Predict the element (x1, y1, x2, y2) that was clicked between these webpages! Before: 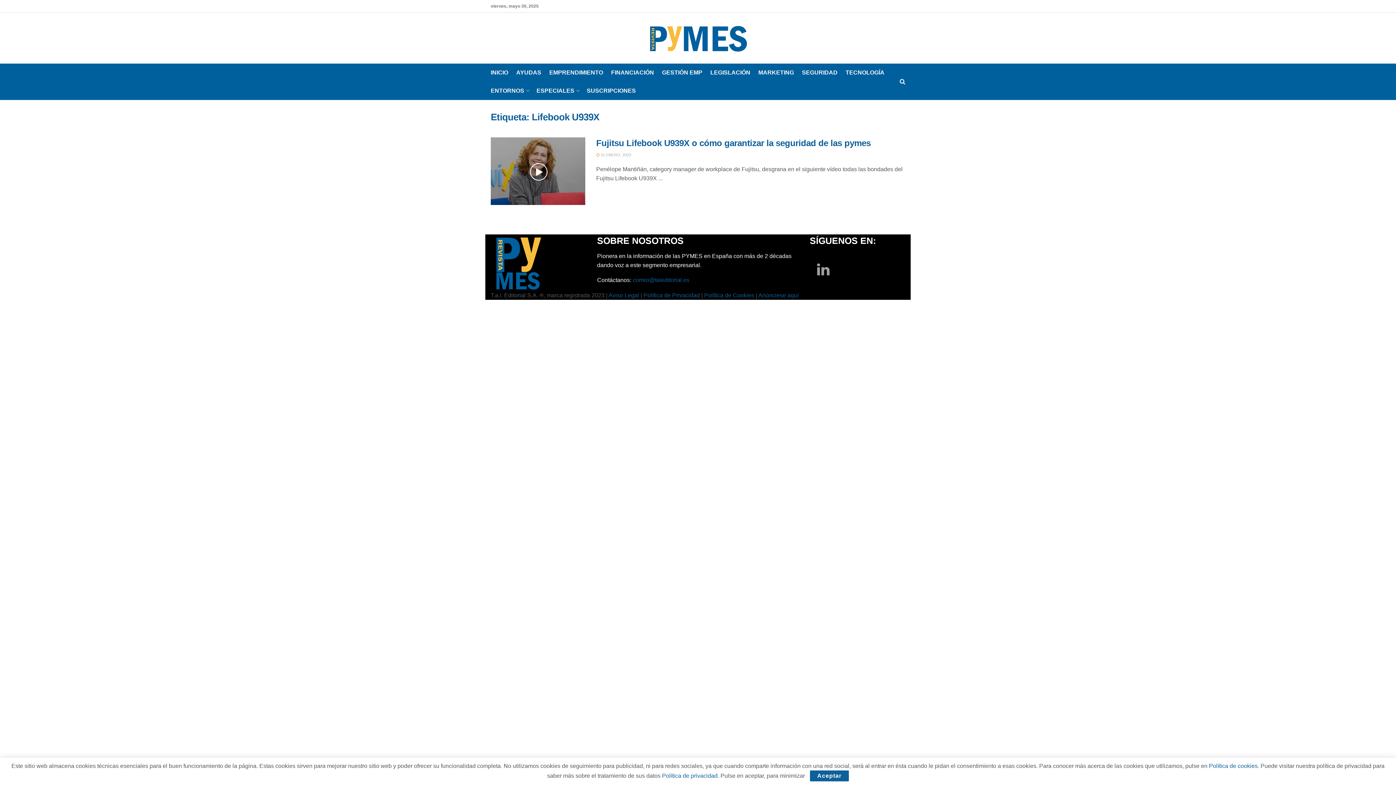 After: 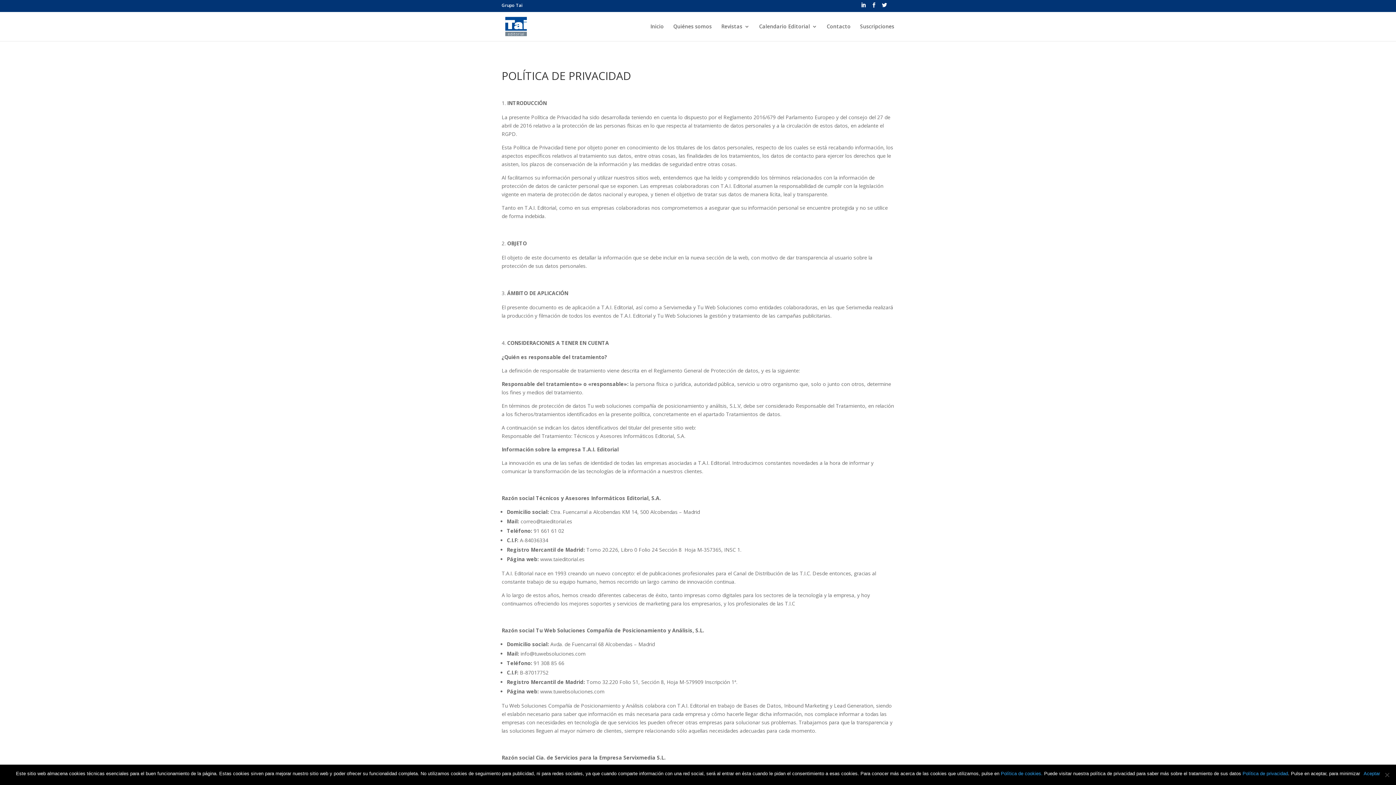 Action: bbox: (643, 292, 700, 298) label: Política de Privacidad